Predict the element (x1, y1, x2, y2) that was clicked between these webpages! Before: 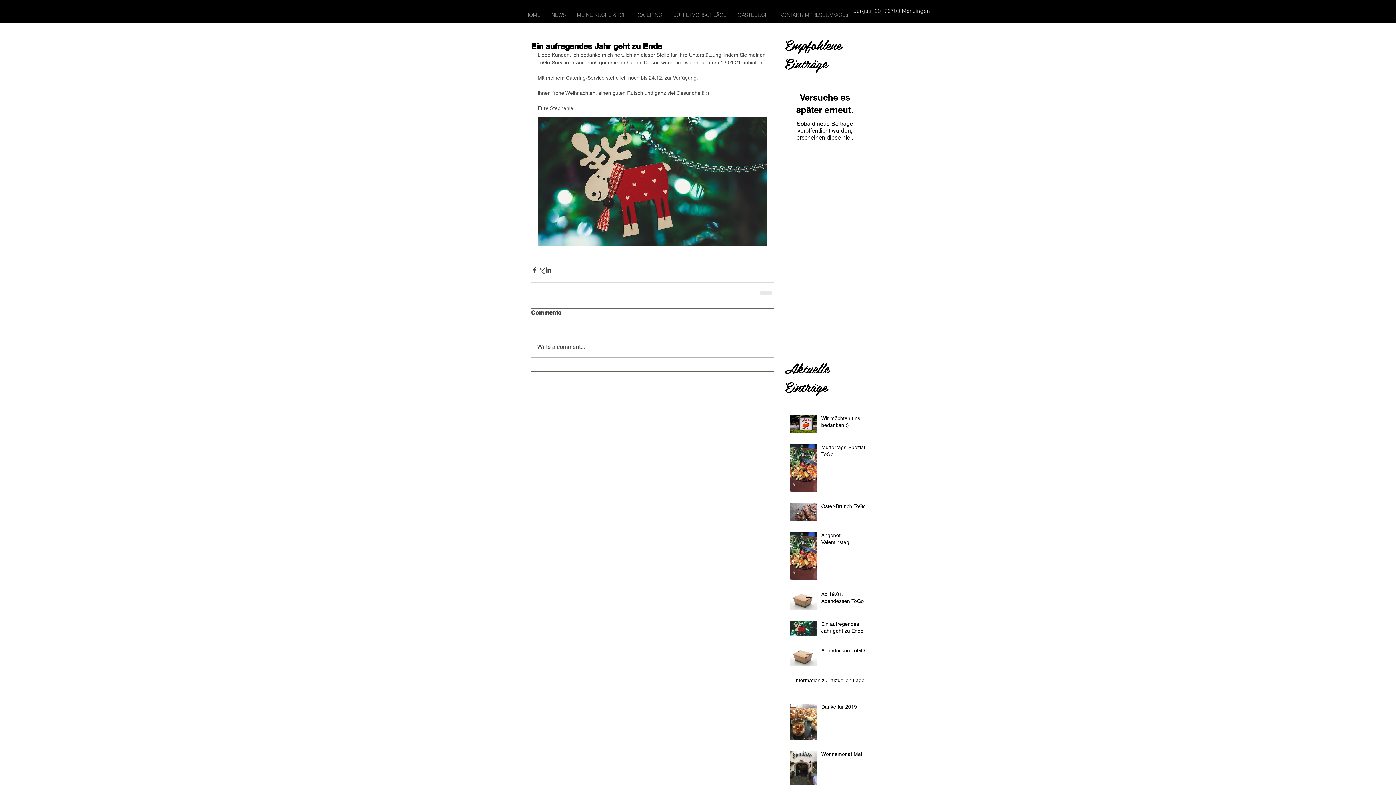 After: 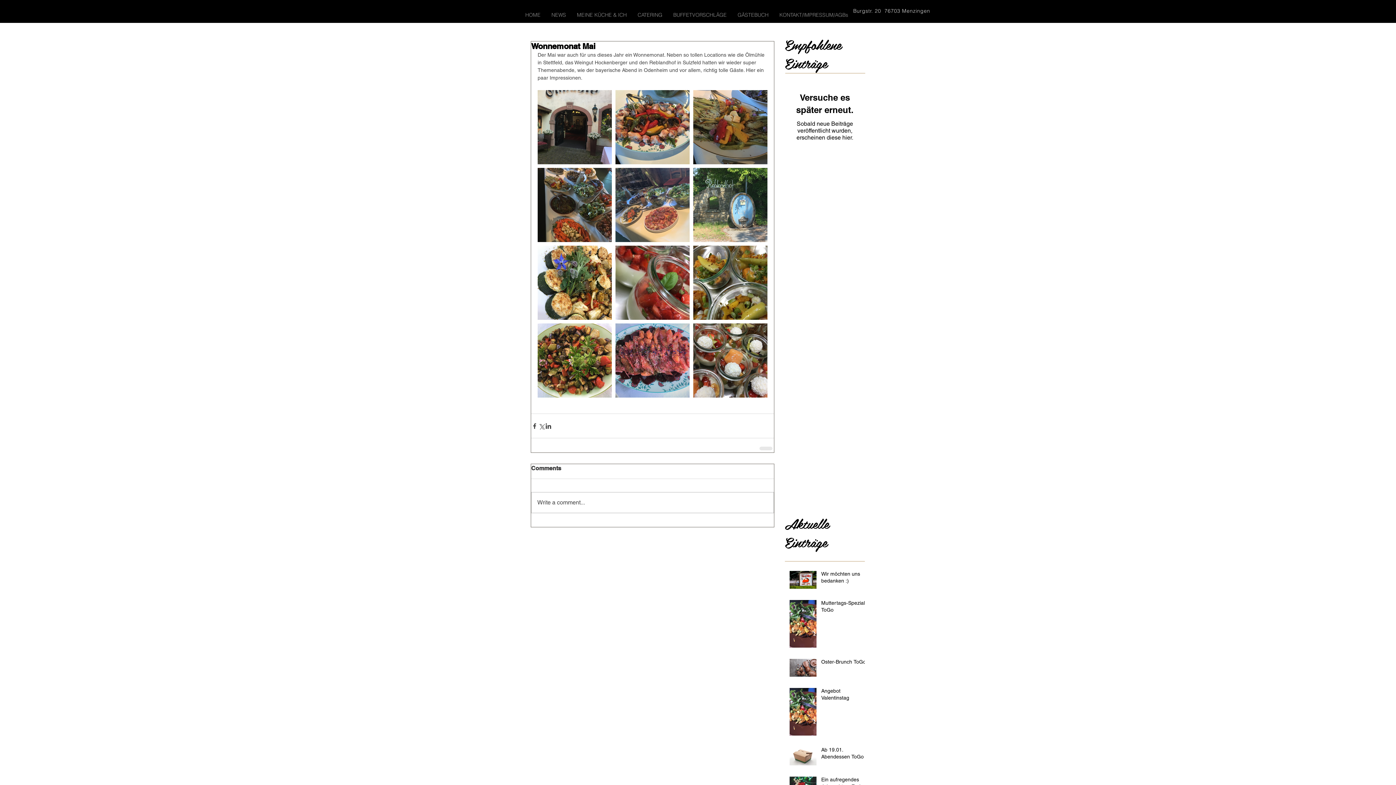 Action: bbox: (821, 751, 869, 760) label: Wonnemonat Mai